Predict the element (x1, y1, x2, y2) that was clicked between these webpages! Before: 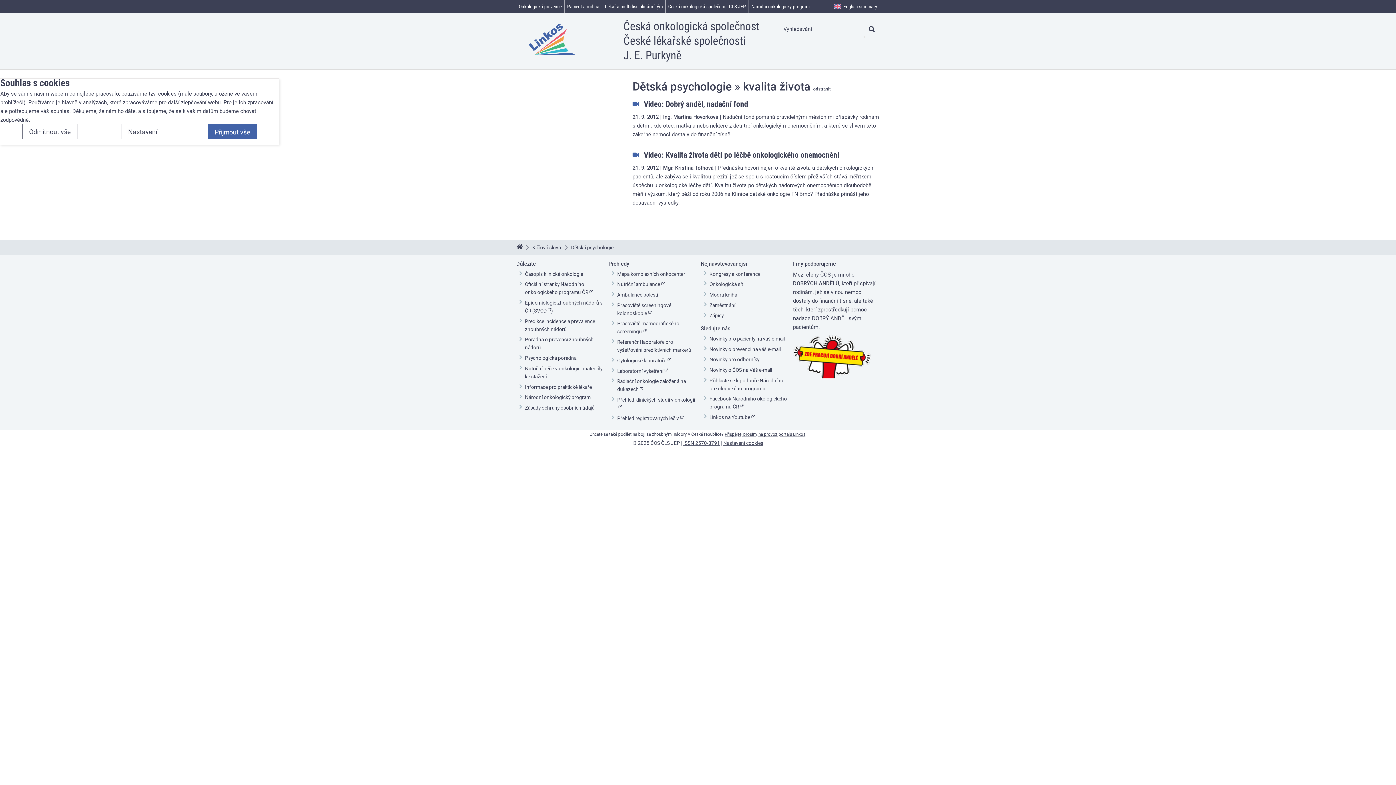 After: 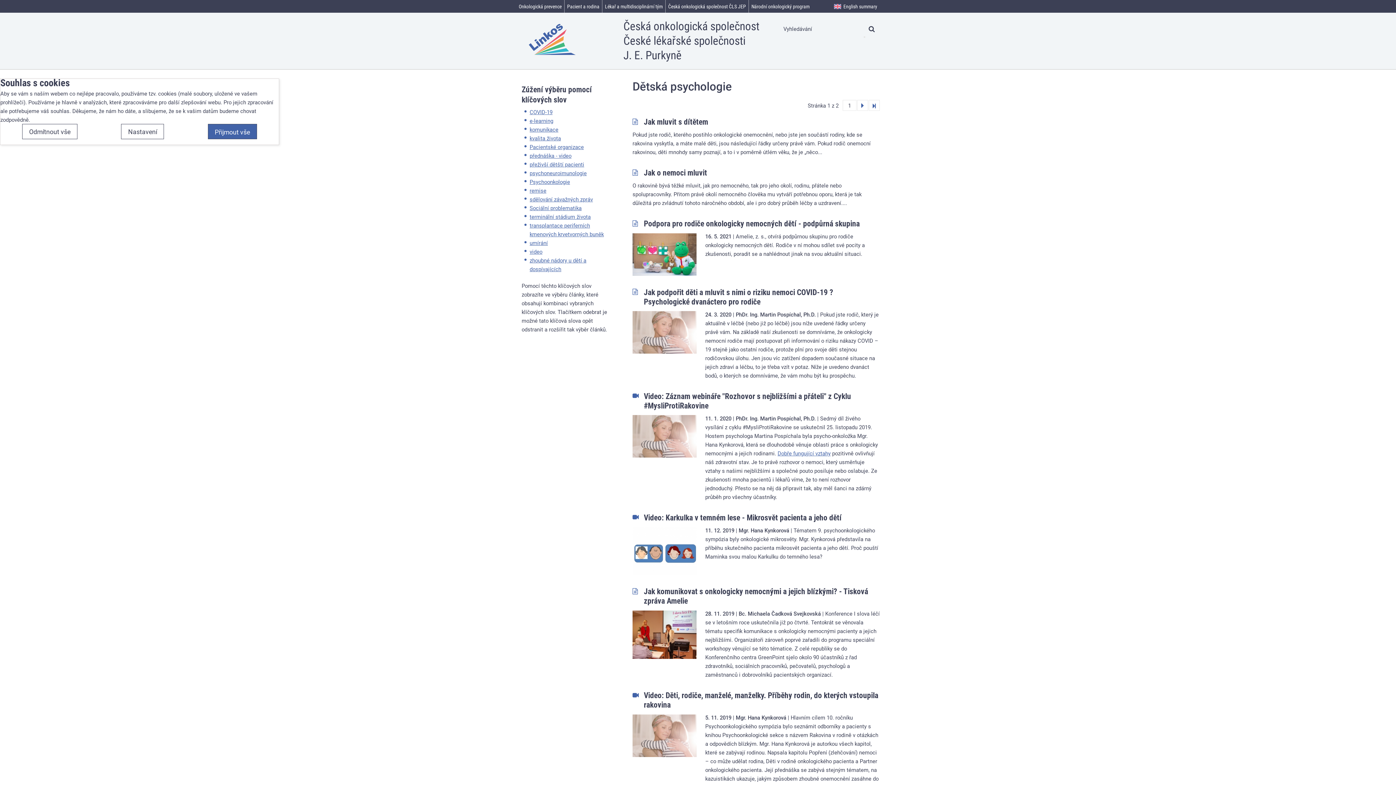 Action: label: odstranit bbox: (813, 86, 830, 91)